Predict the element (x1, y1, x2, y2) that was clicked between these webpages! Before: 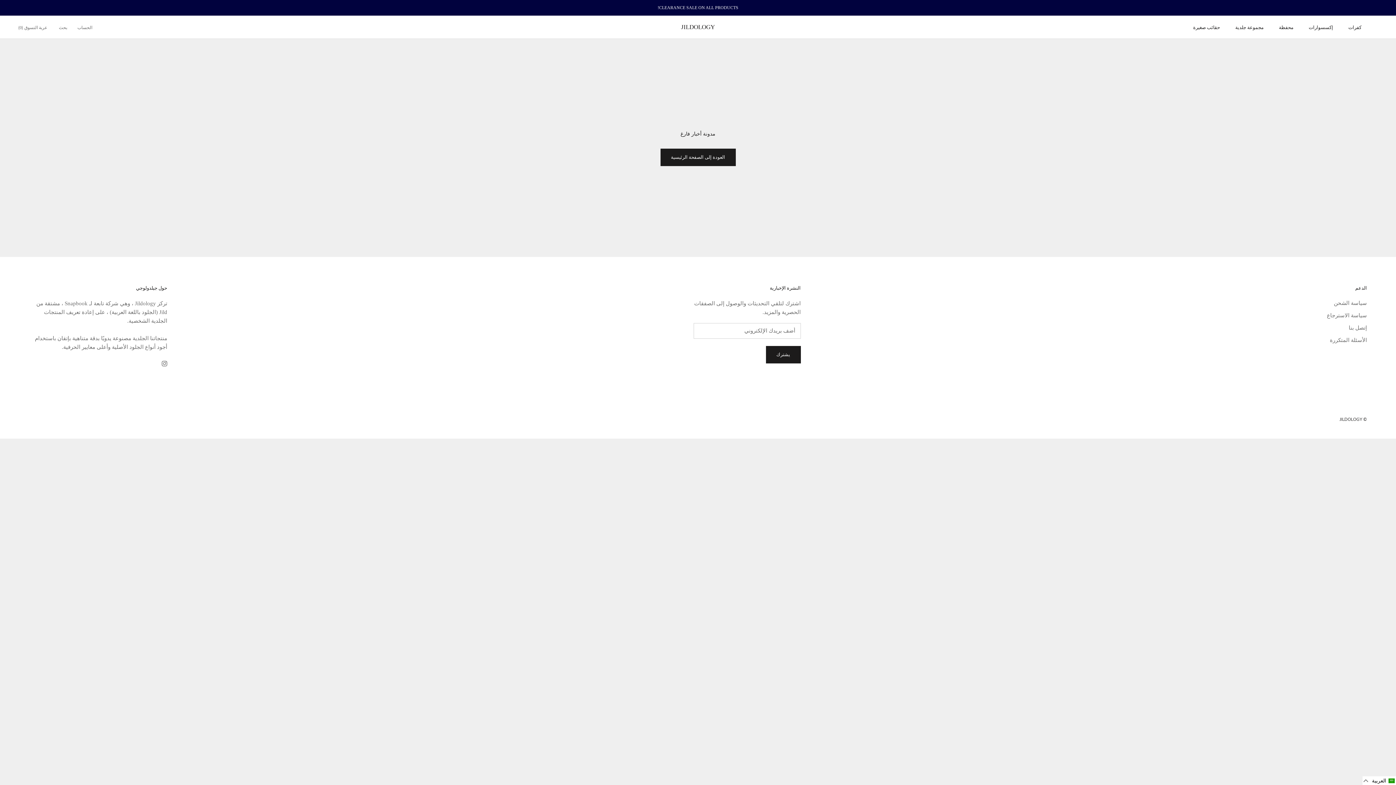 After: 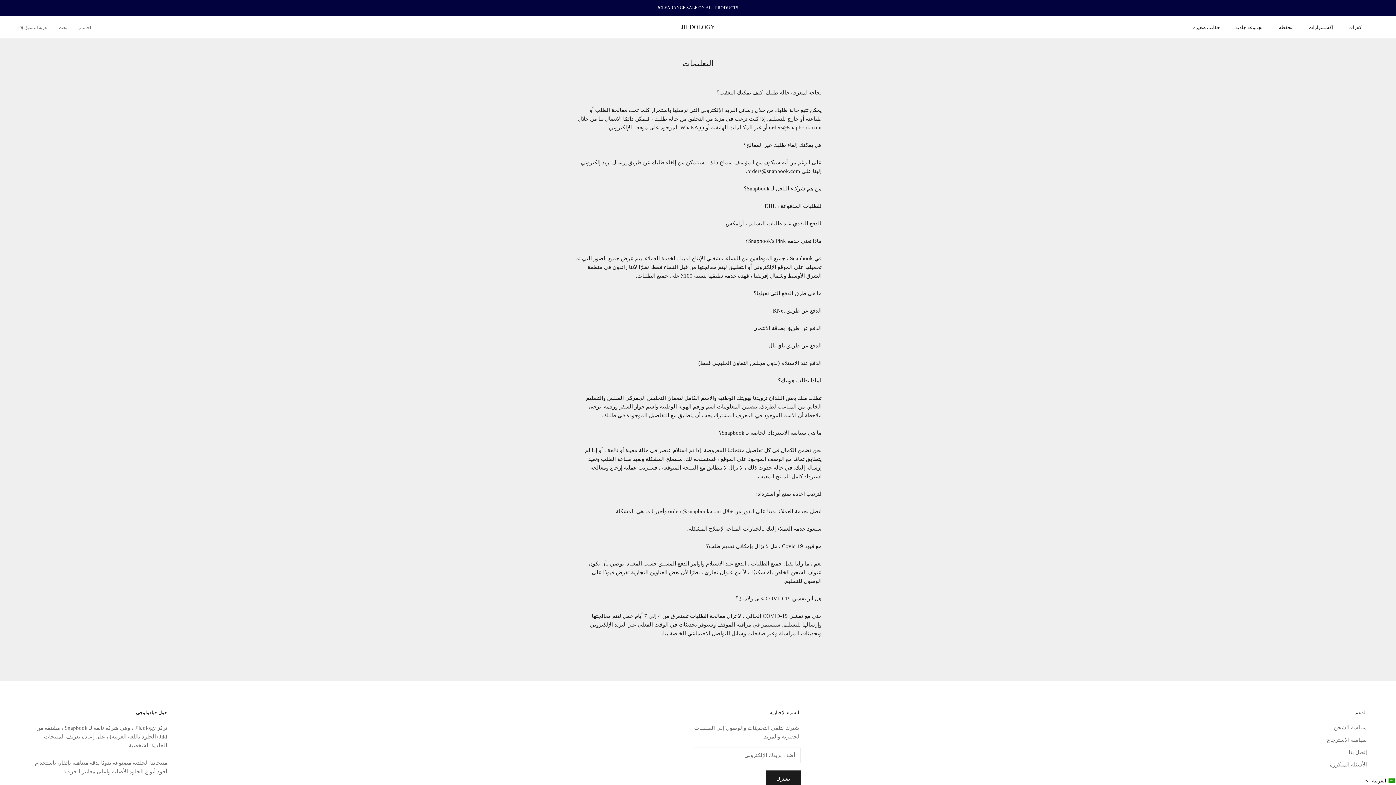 Action: label: الأسئلة المتكررة bbox: (1327, 336, 1367, 344)